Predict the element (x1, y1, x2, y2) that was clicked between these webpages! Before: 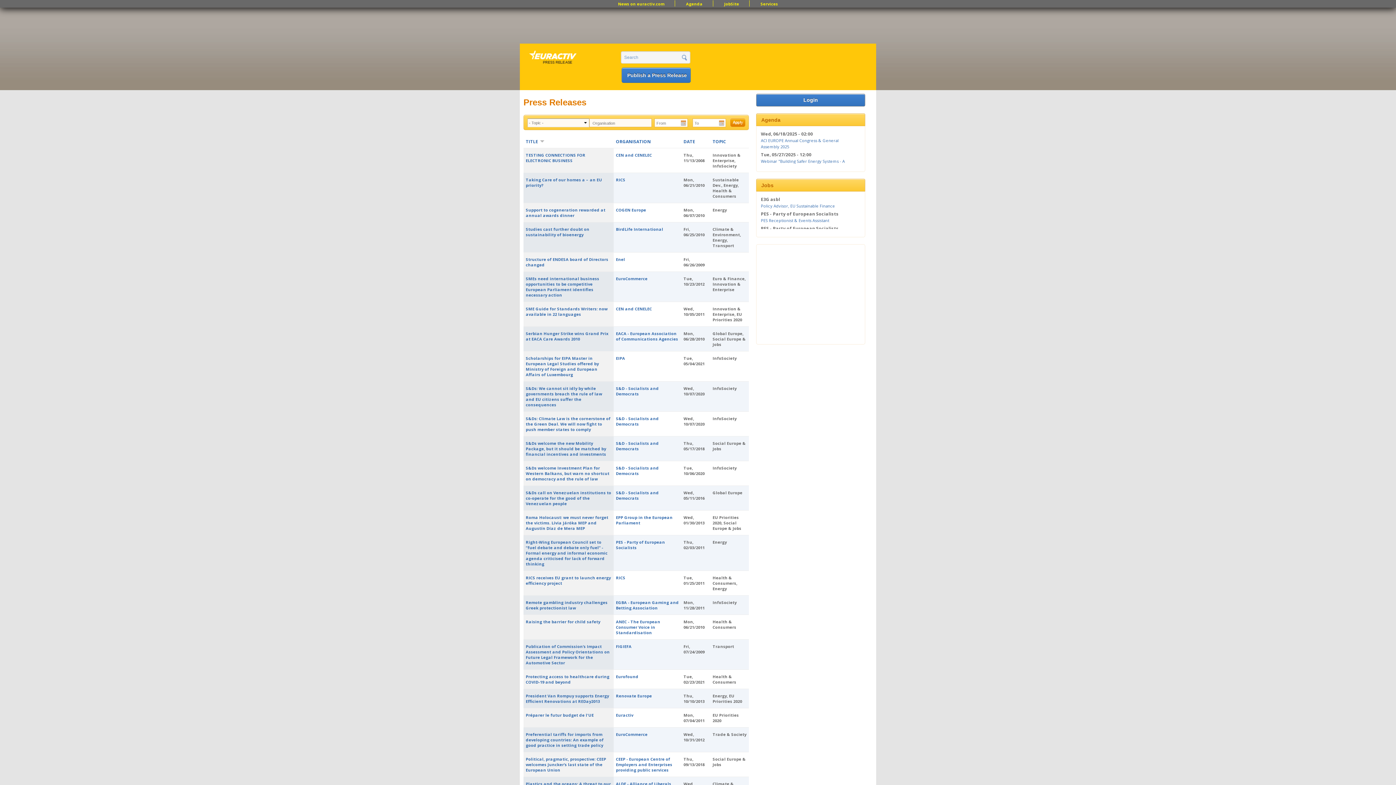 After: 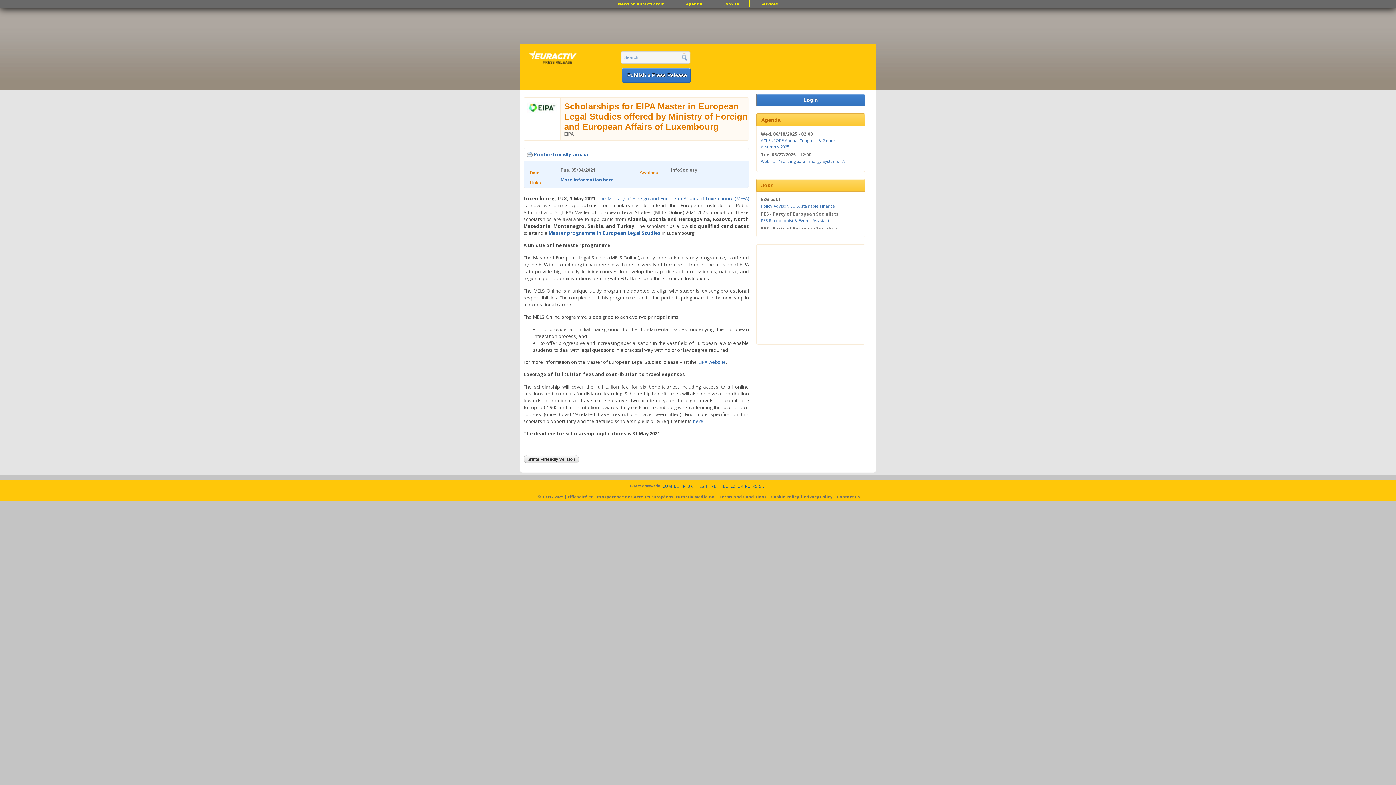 Action: bbox: (525, 355, 598, 377) label: Scholarships for EIPA Master in European Legal Studies offered by Ministry of Foreign and European Affairs of Luxembourg